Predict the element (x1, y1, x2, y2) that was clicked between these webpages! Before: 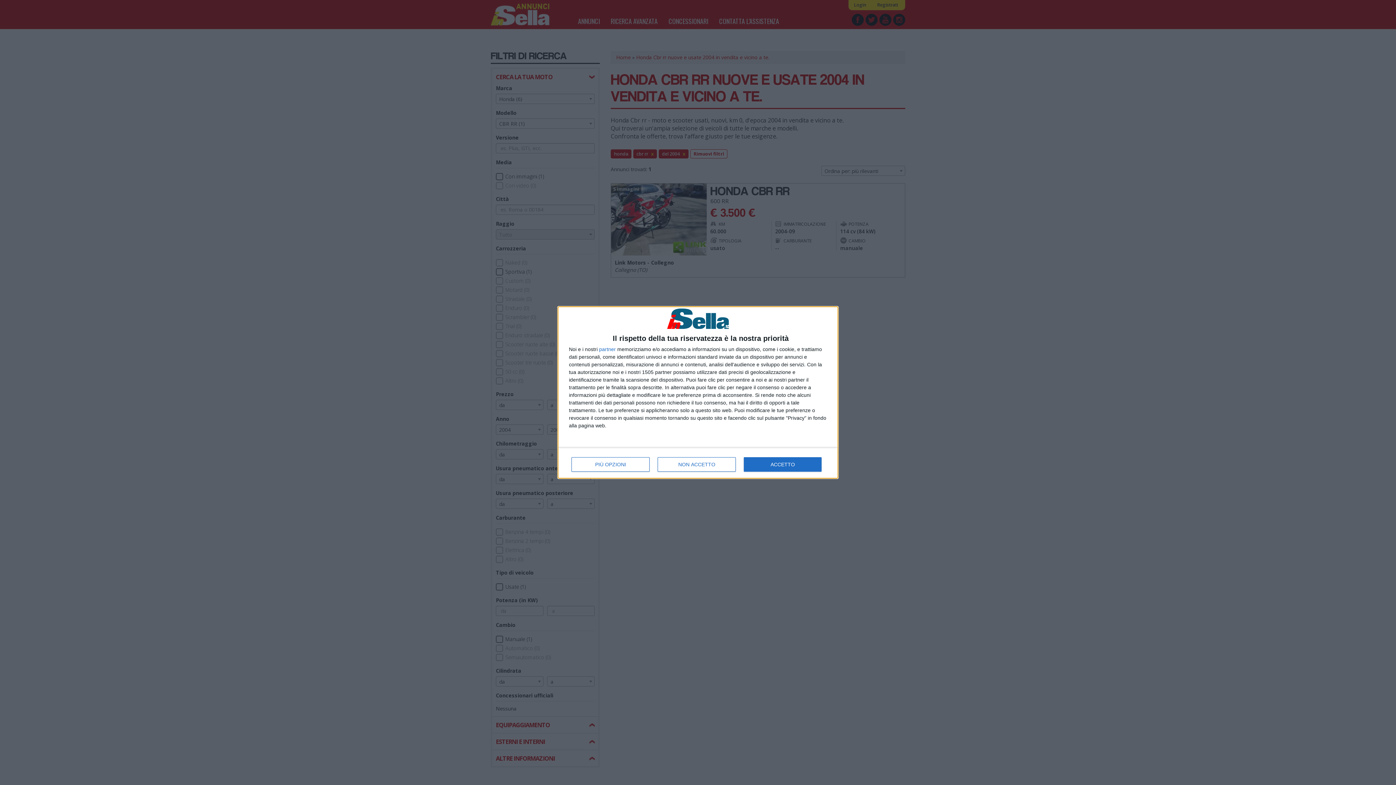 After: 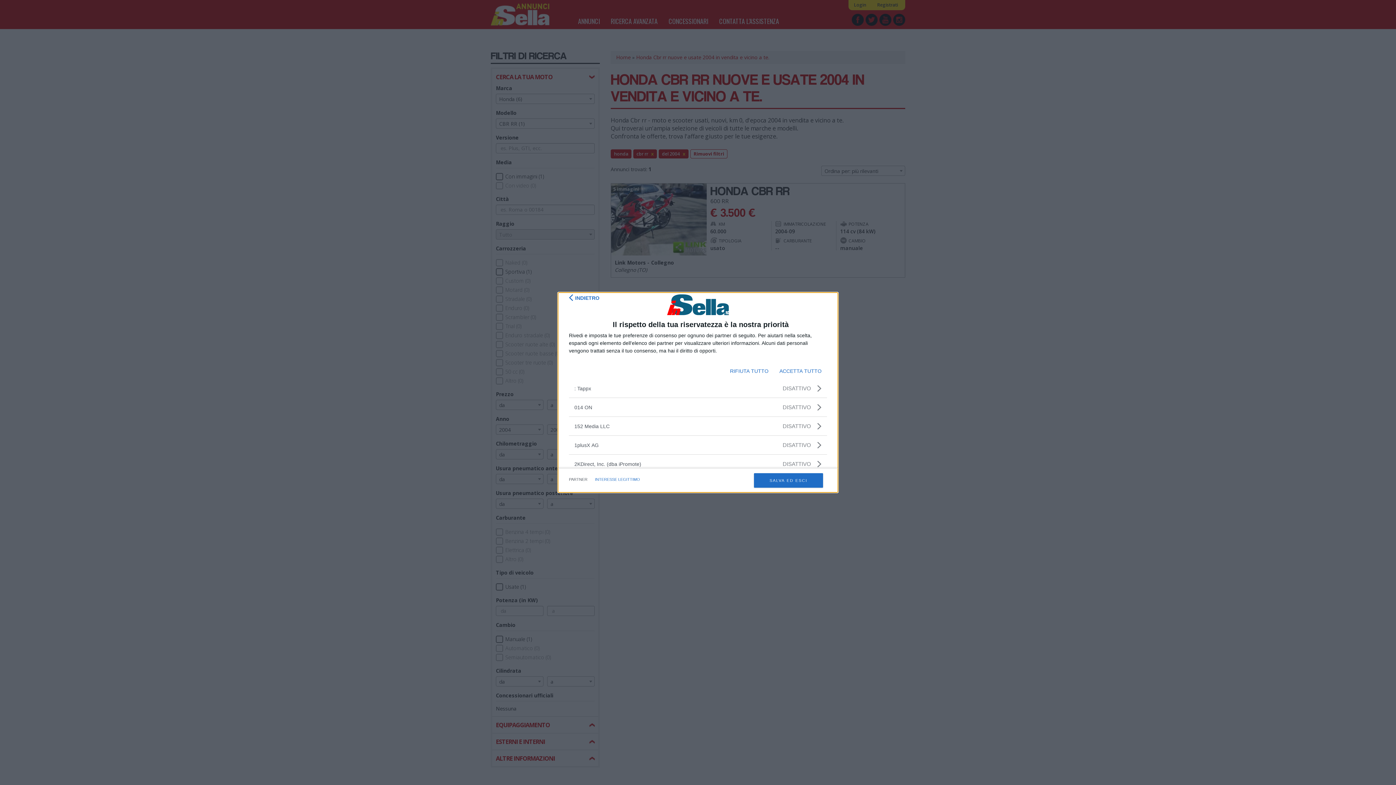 Action: label: partner bbox: (599, 347, 616, 352)